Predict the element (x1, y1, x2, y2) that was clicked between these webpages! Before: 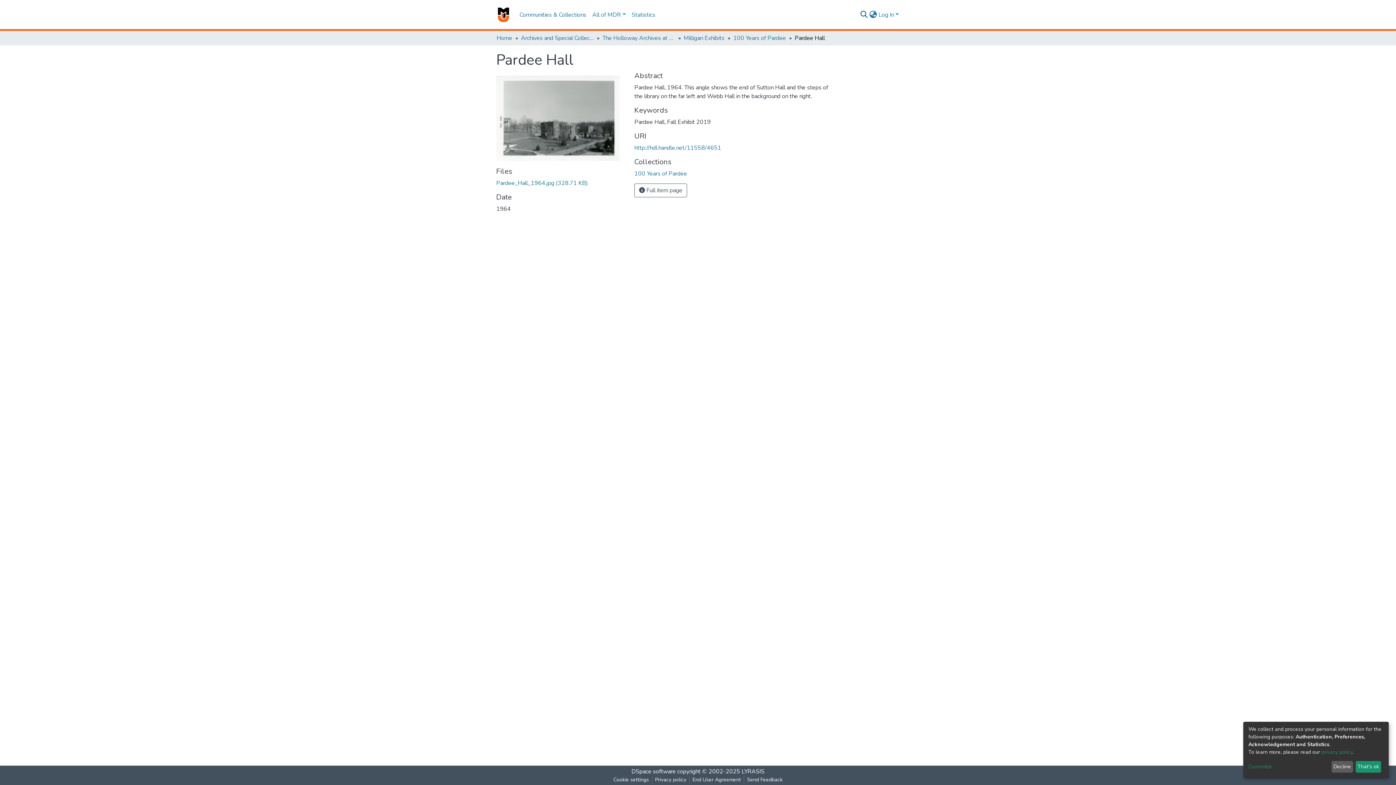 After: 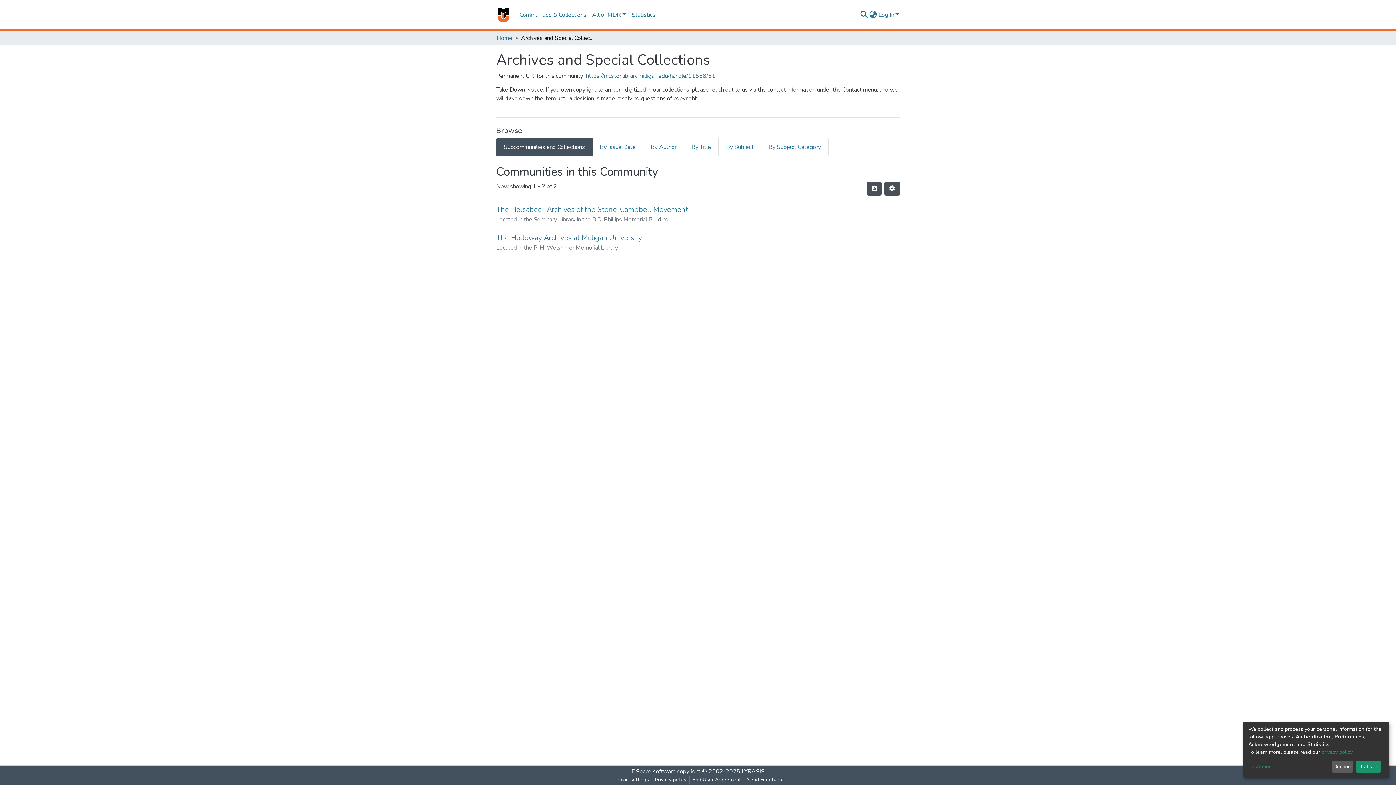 Action: label: Archives and Special Collections bbox: (521, 33, 593, 42)